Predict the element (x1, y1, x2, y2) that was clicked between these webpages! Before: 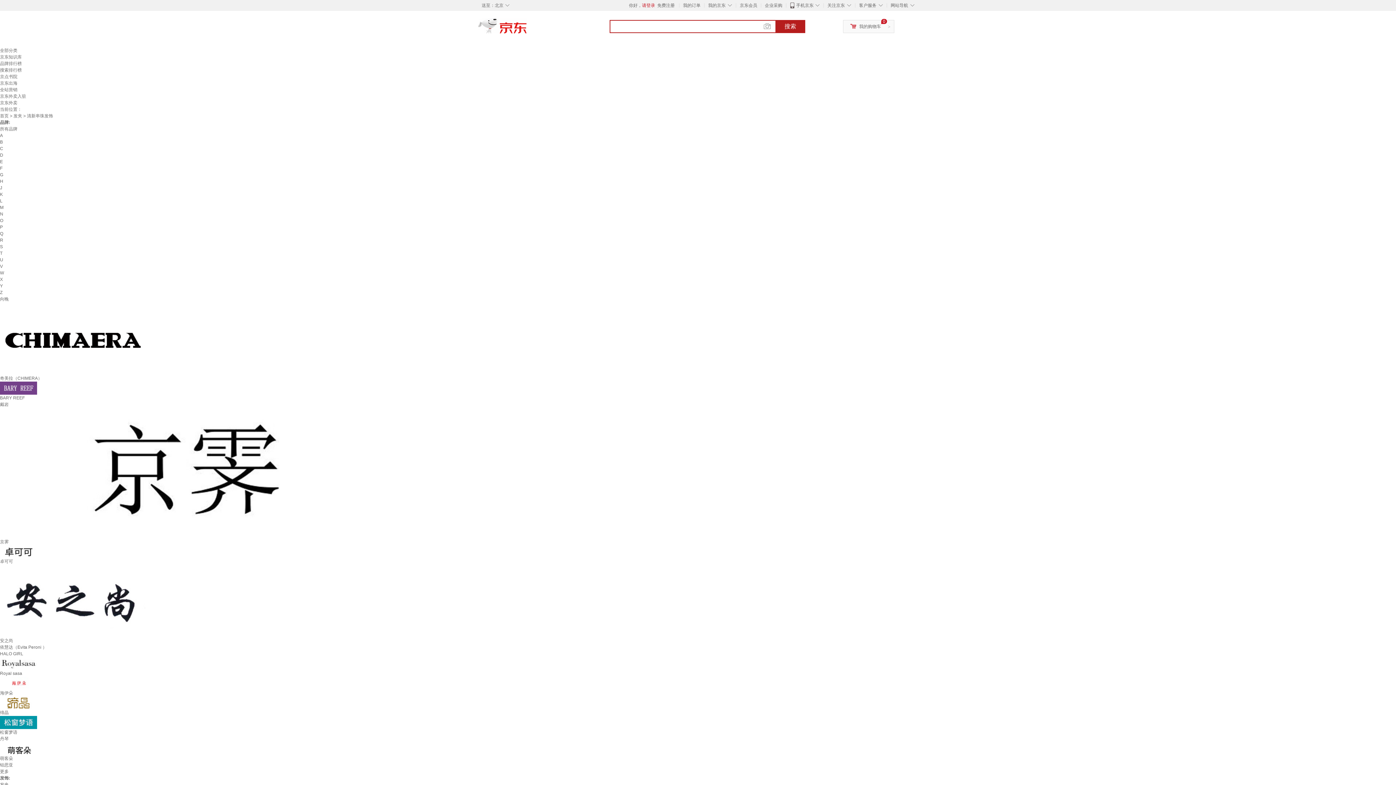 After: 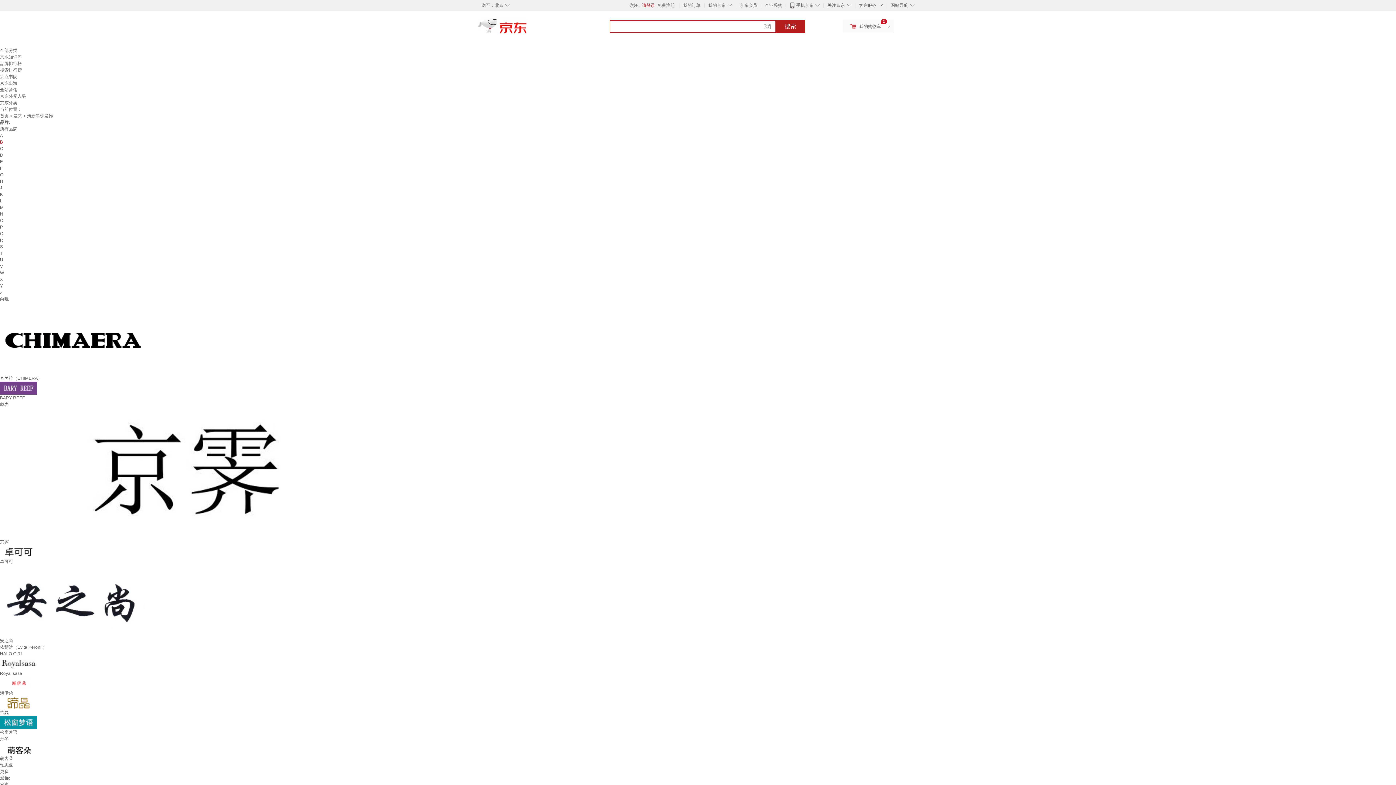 Action: bbox: (0, 139, 2, 144) label: B